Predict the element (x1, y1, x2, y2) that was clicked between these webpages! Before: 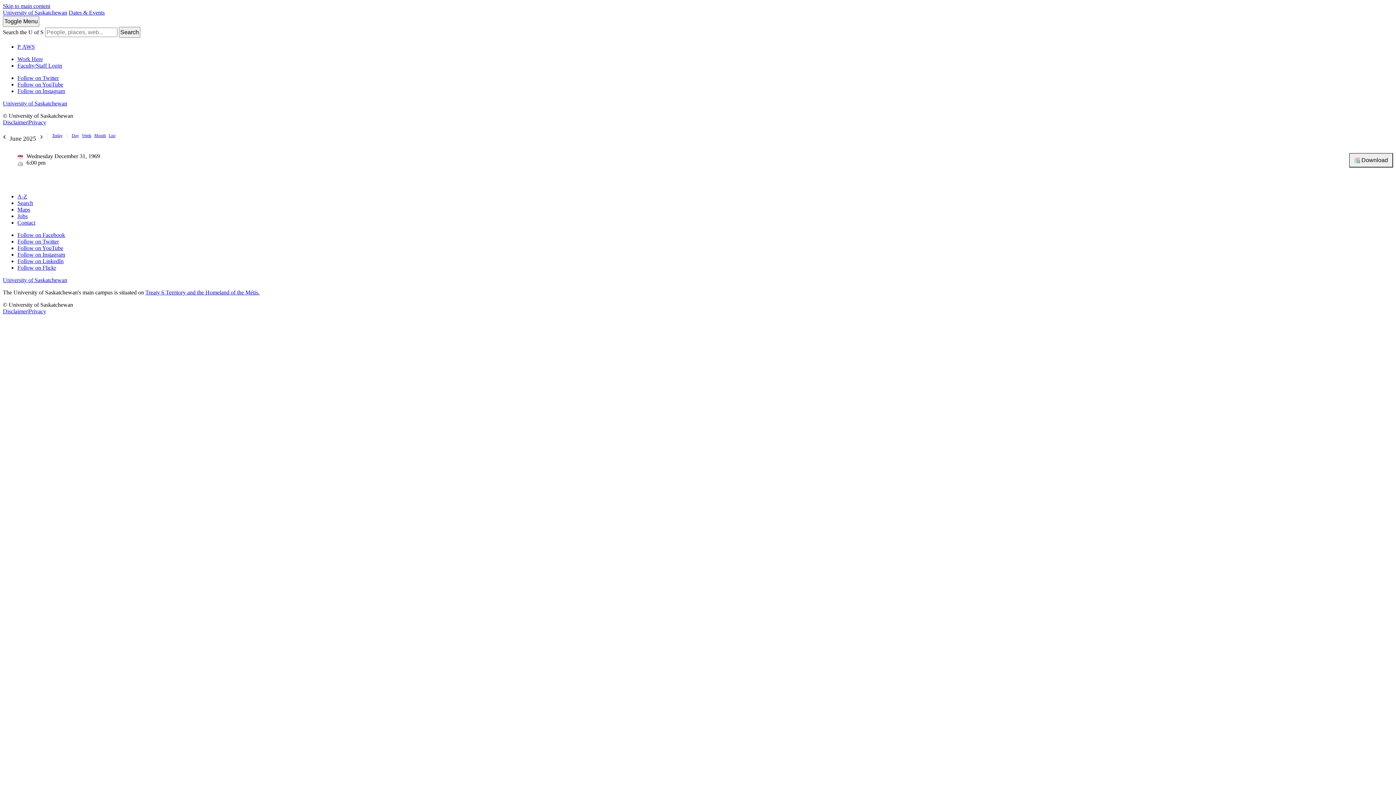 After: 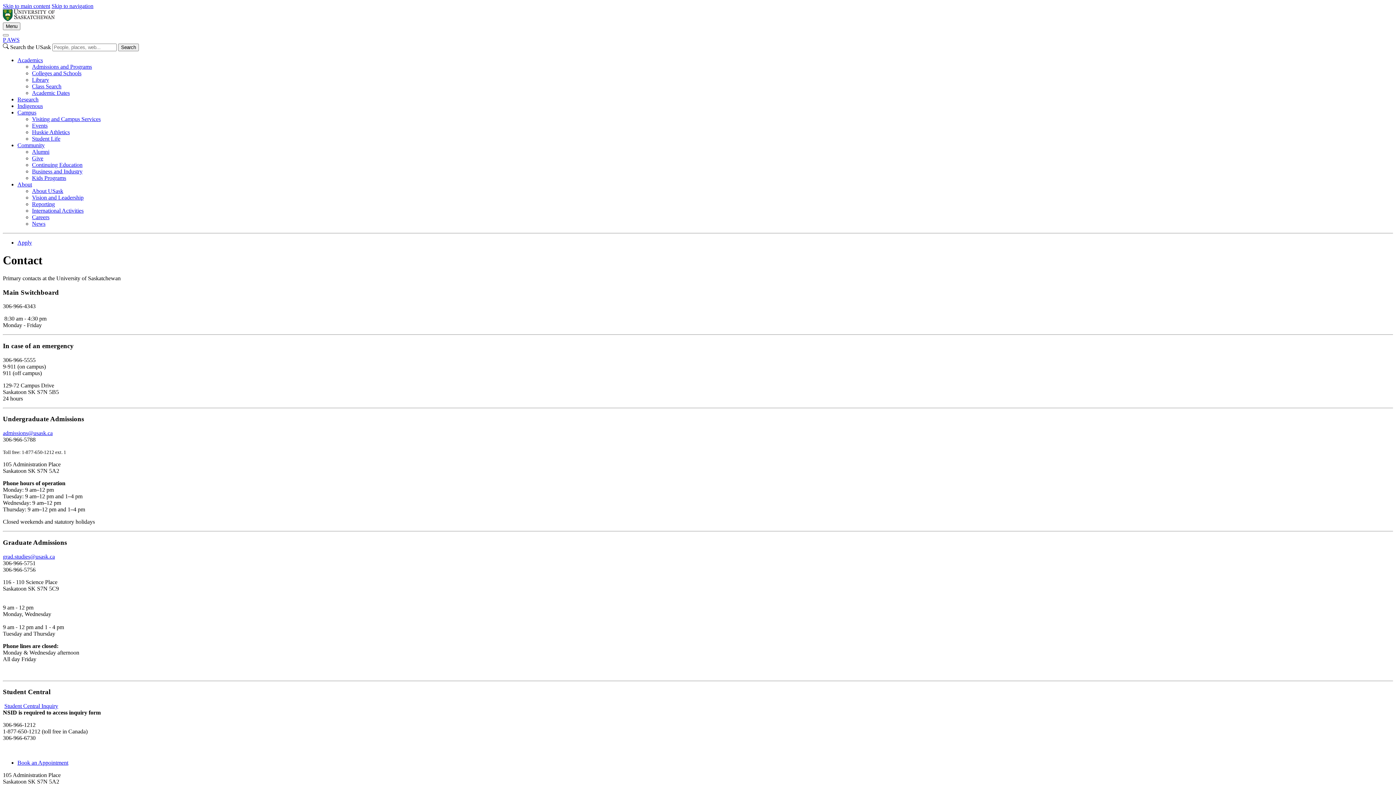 Action: bbox: (17, 219, 35, 225) label: Contact